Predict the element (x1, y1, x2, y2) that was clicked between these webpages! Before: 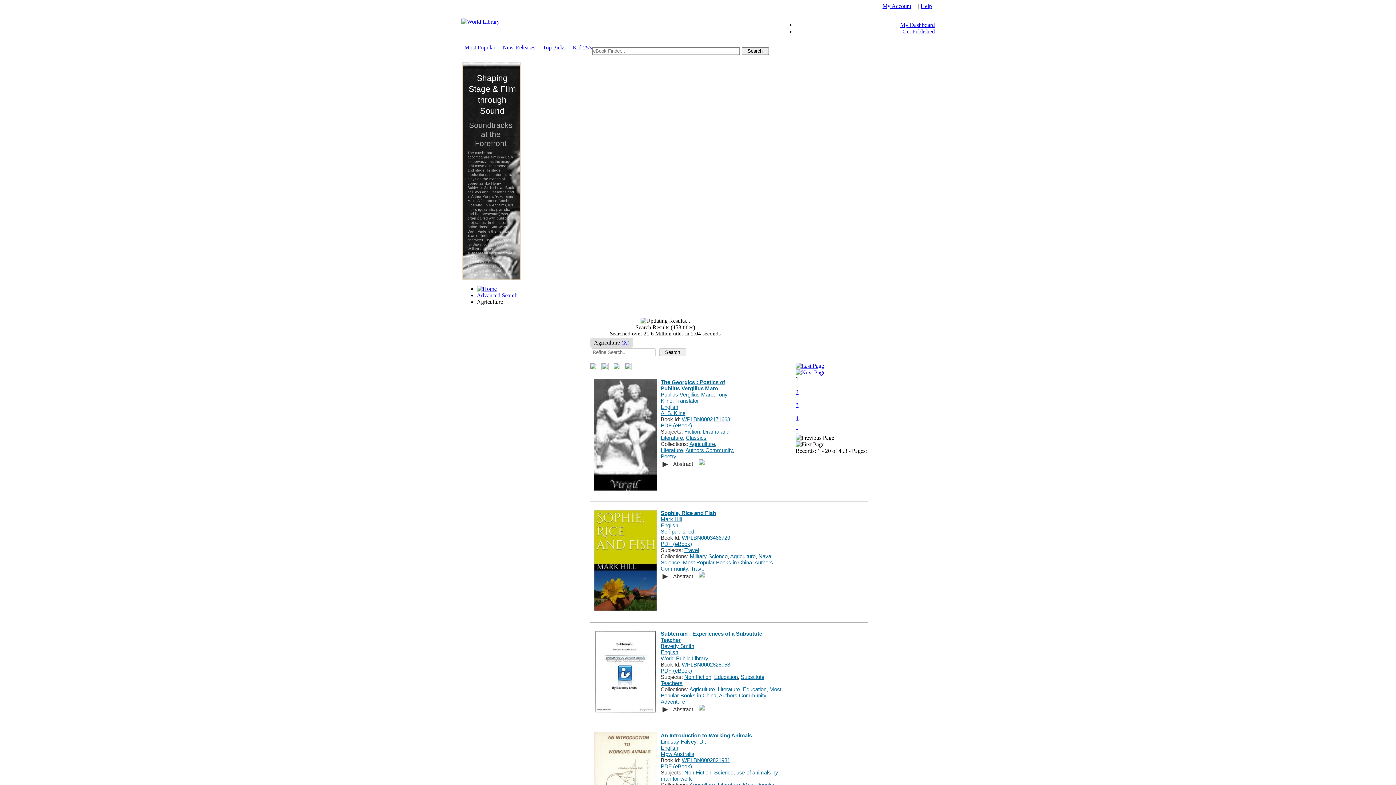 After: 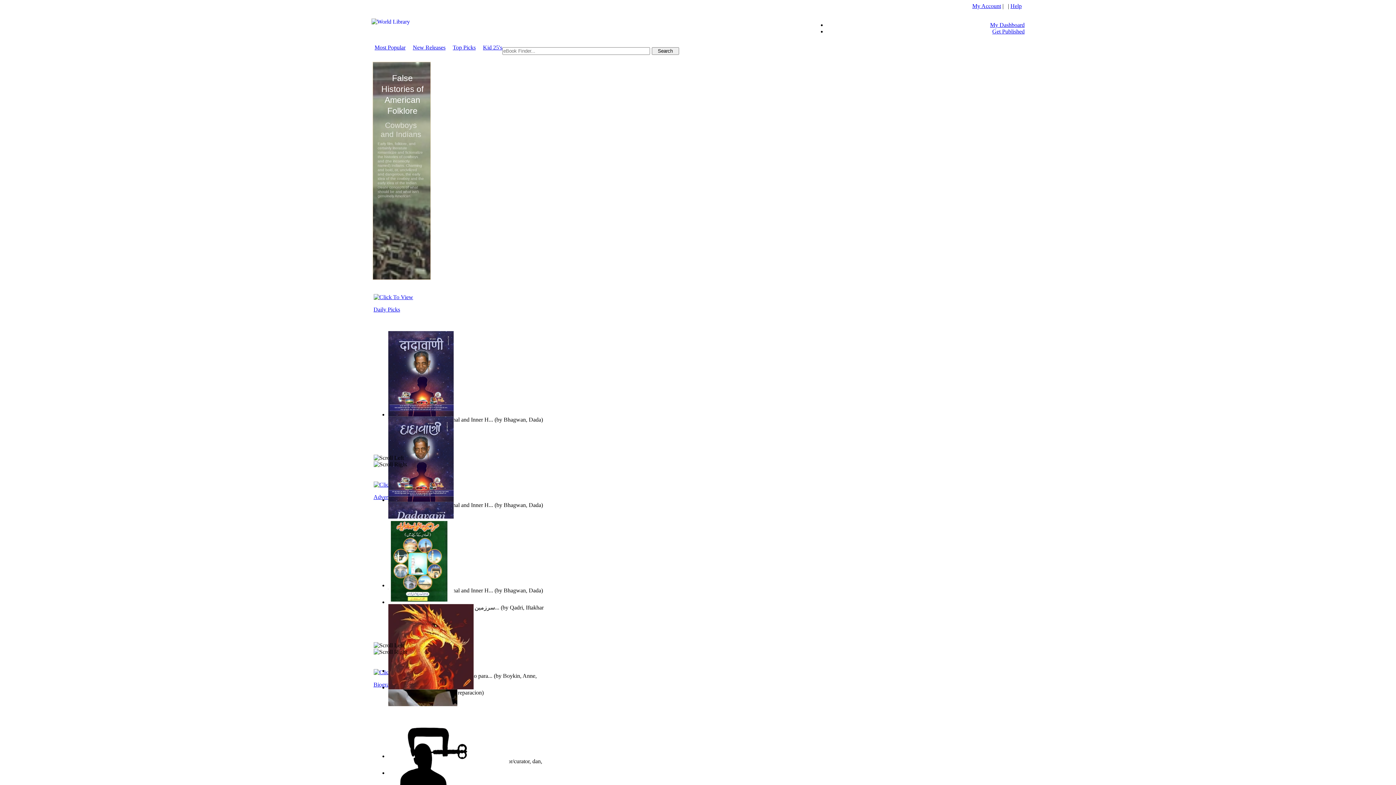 Action: label: Get Published bbox: (902, 28, 935, 34)